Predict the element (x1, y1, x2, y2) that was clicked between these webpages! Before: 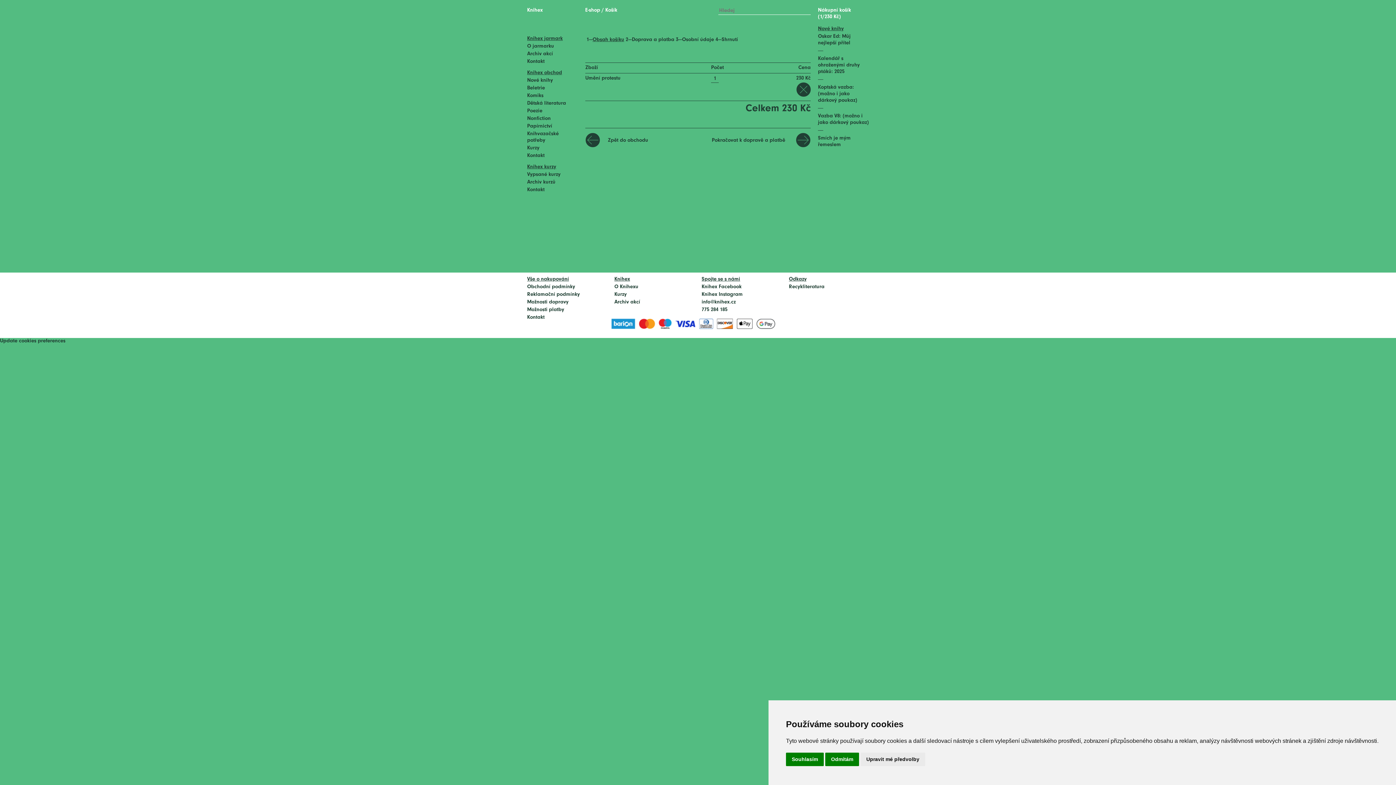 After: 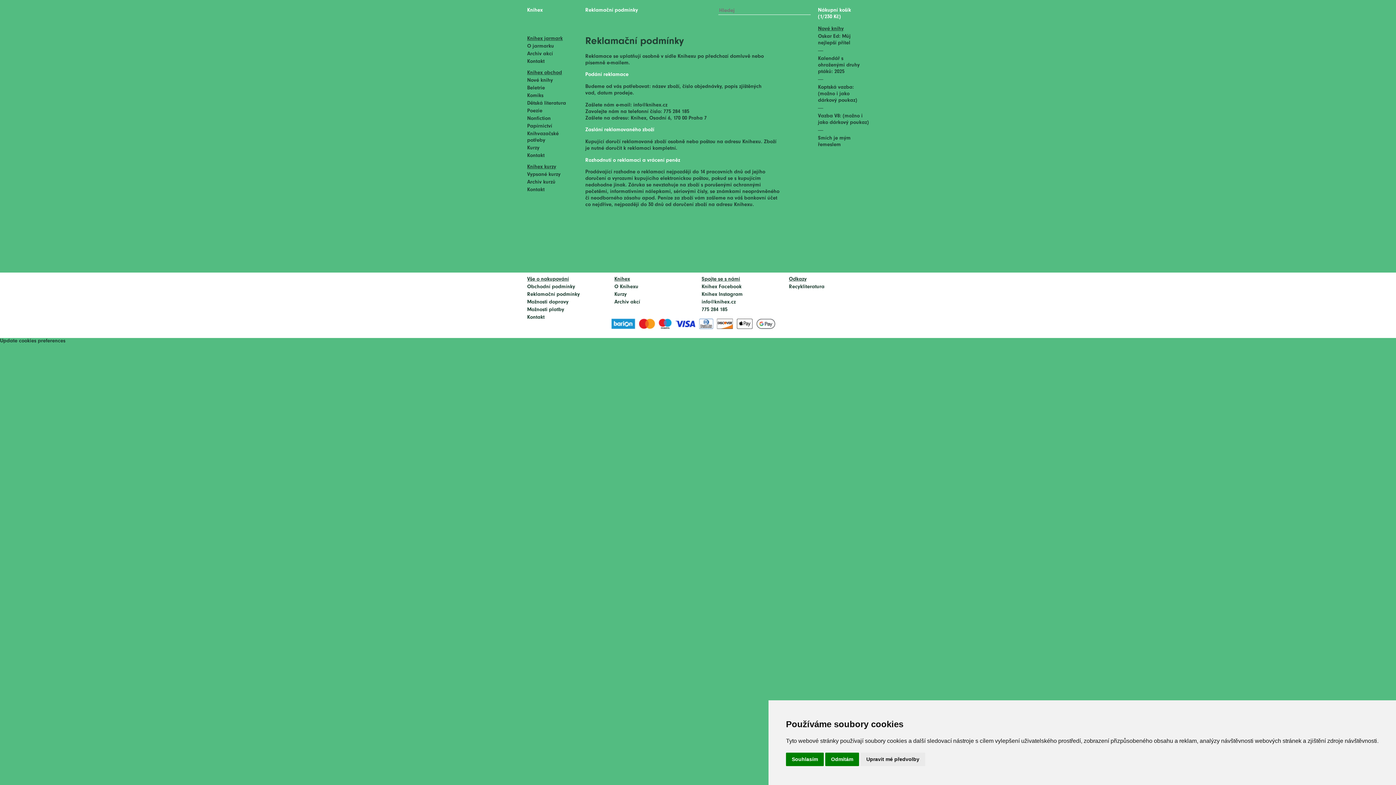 Action: label: Reklamační podmínky bbox: (527, 292, 580, 297)